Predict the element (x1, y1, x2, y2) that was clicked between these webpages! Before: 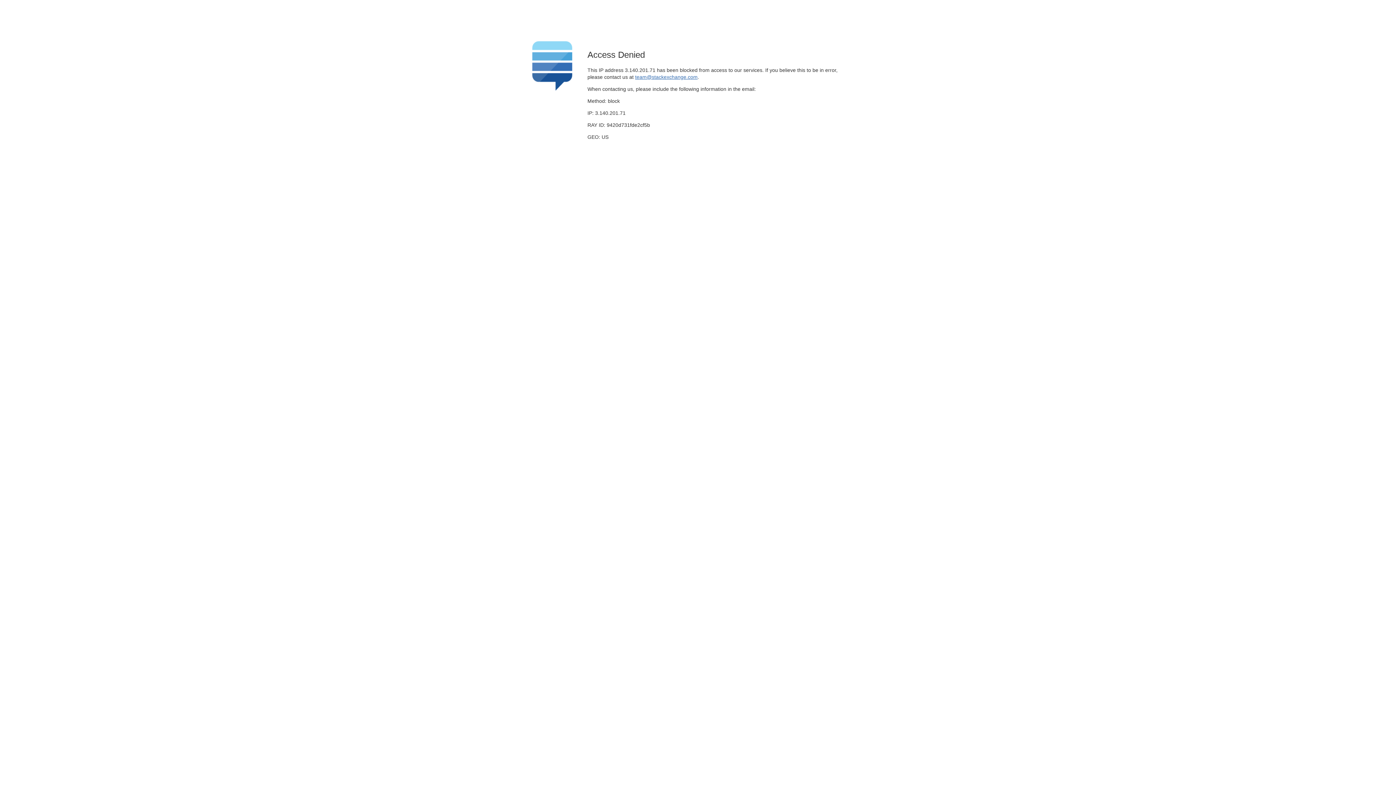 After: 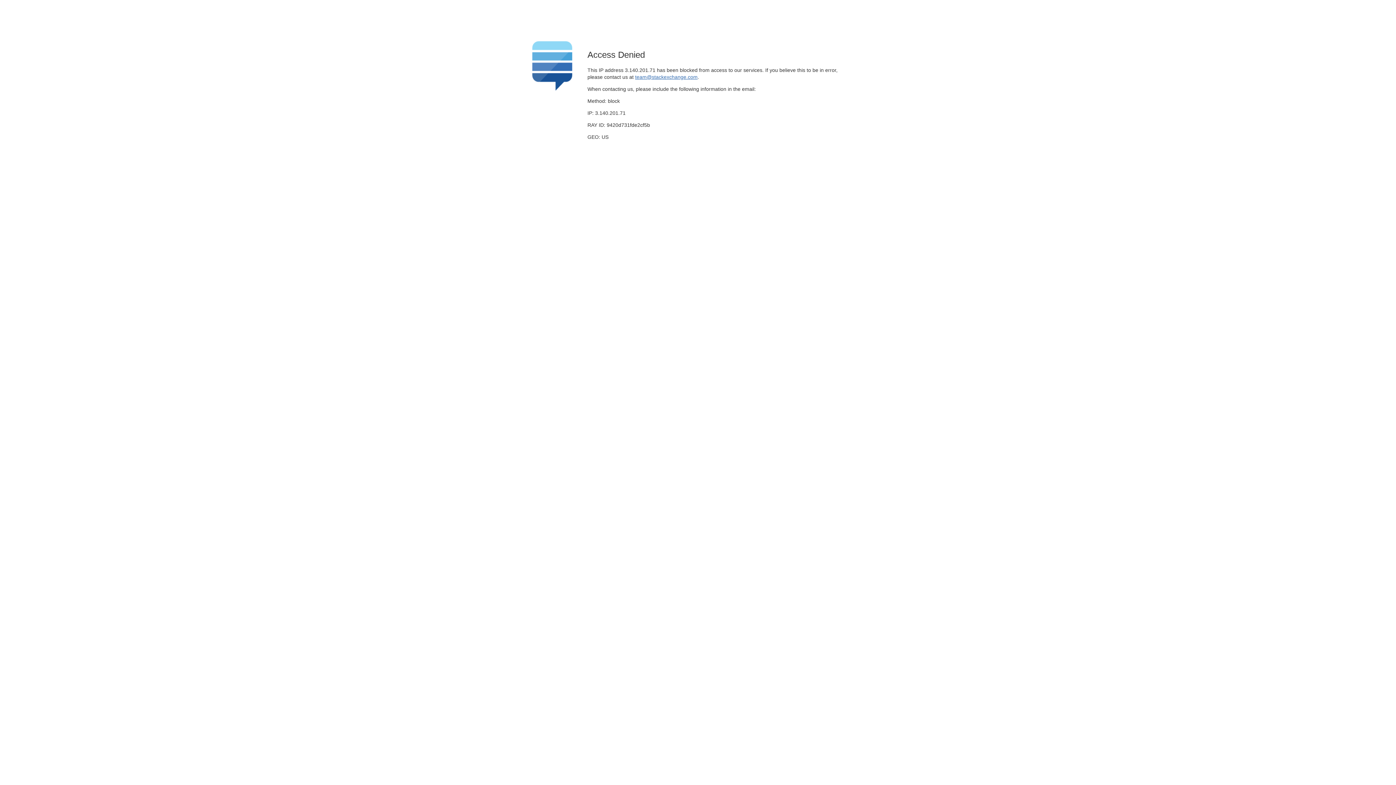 Action: label: team@stackexchange.com bbox: (635, 74, 697, 79)